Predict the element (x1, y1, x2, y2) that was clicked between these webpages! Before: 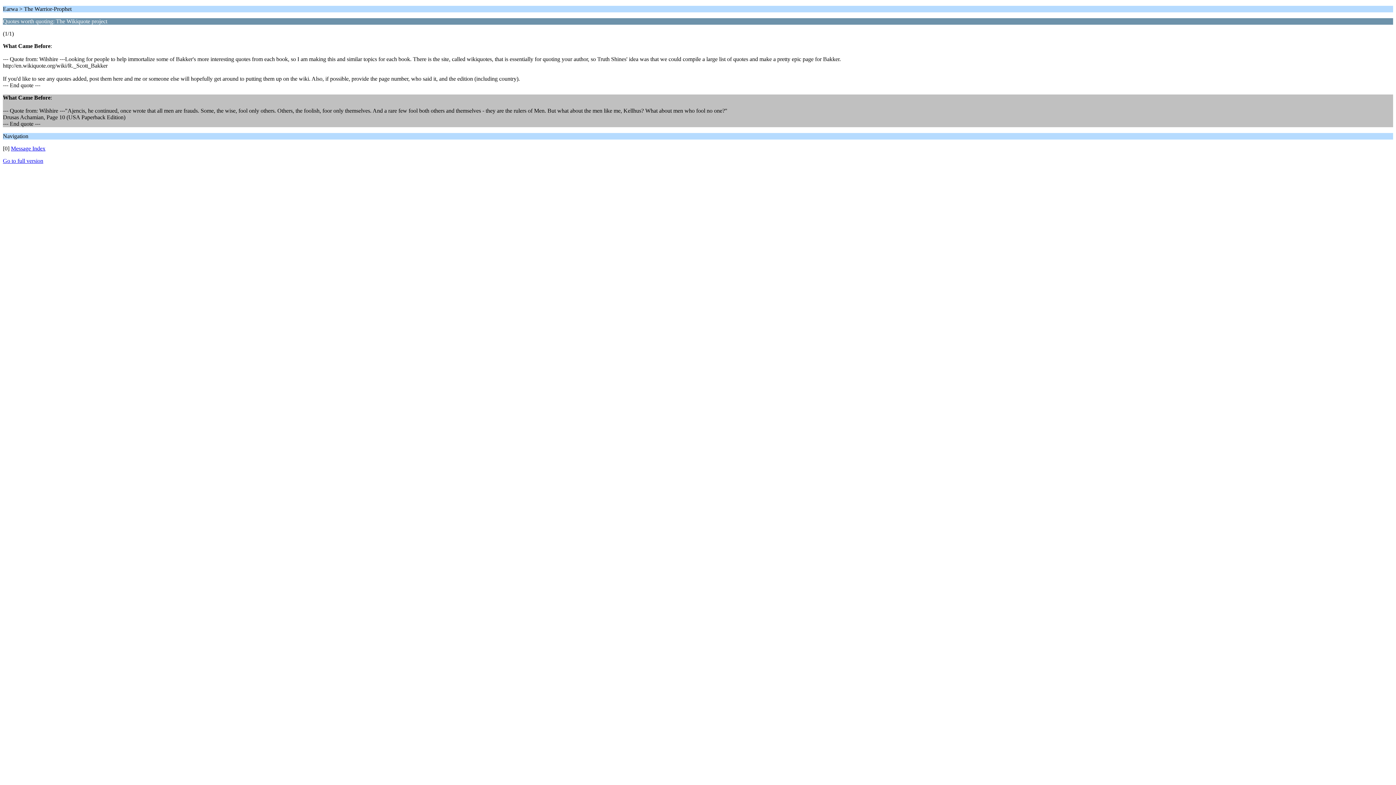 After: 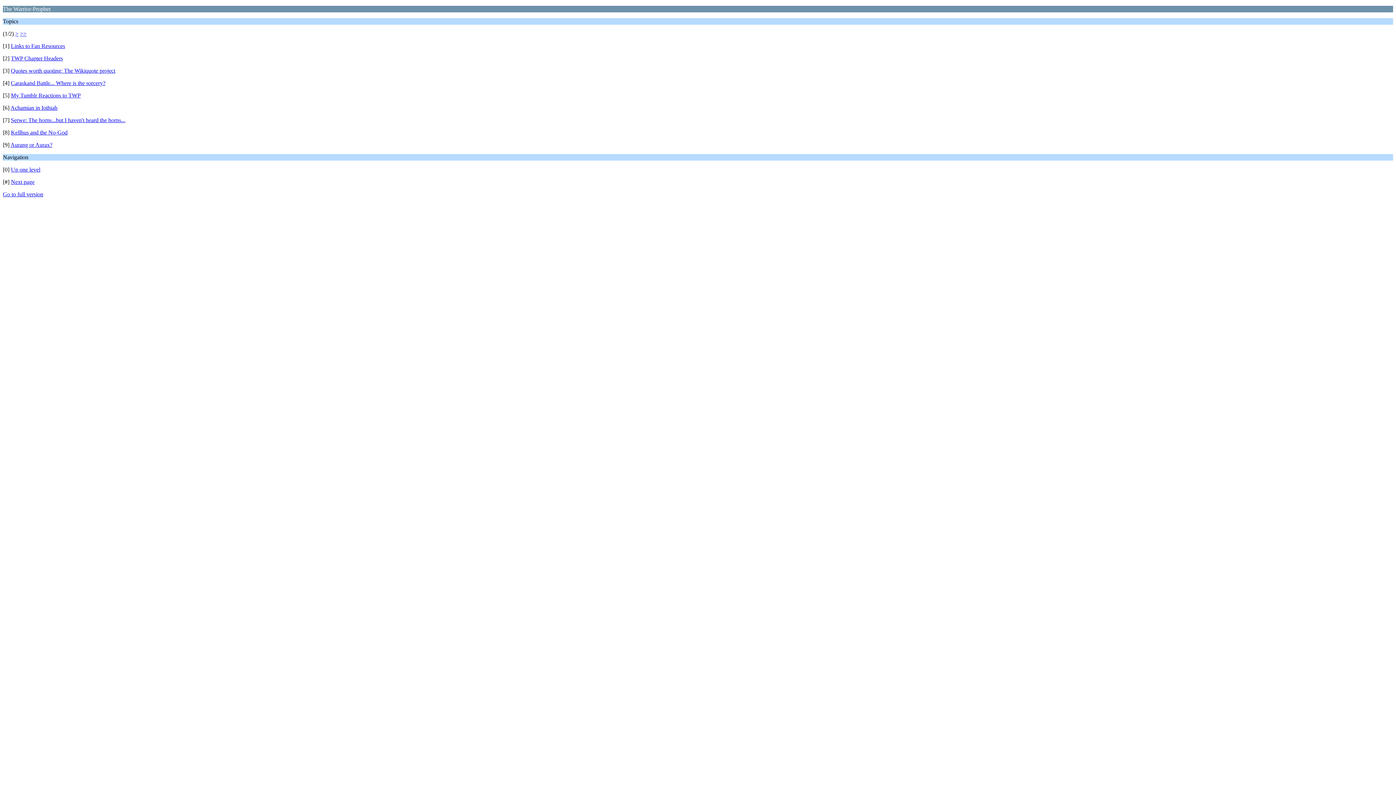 Action: label: Message Index bbox: (10, 145, 45, 151)